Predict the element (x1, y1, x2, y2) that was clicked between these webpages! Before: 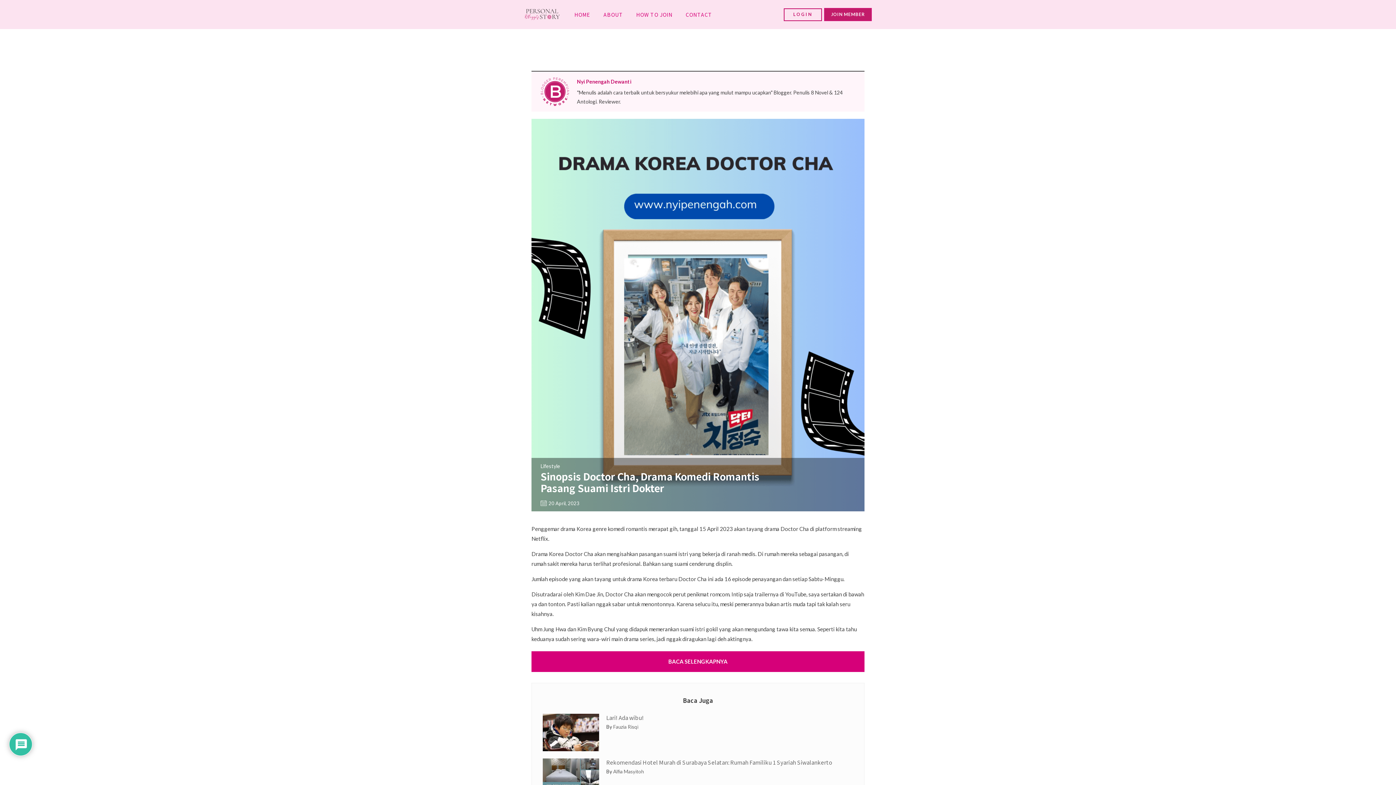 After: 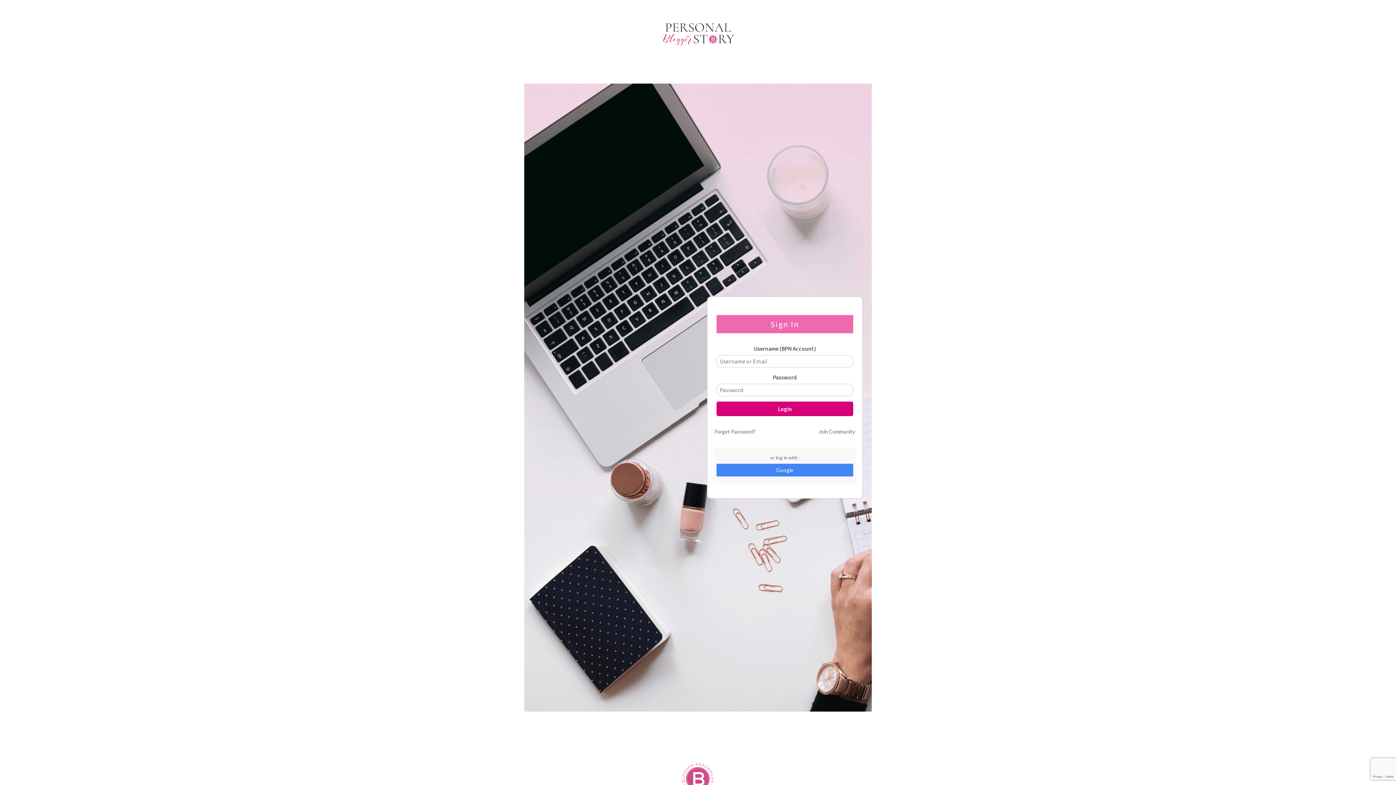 Action: bbox: (784, 8, 822, 20) label: LOGIN